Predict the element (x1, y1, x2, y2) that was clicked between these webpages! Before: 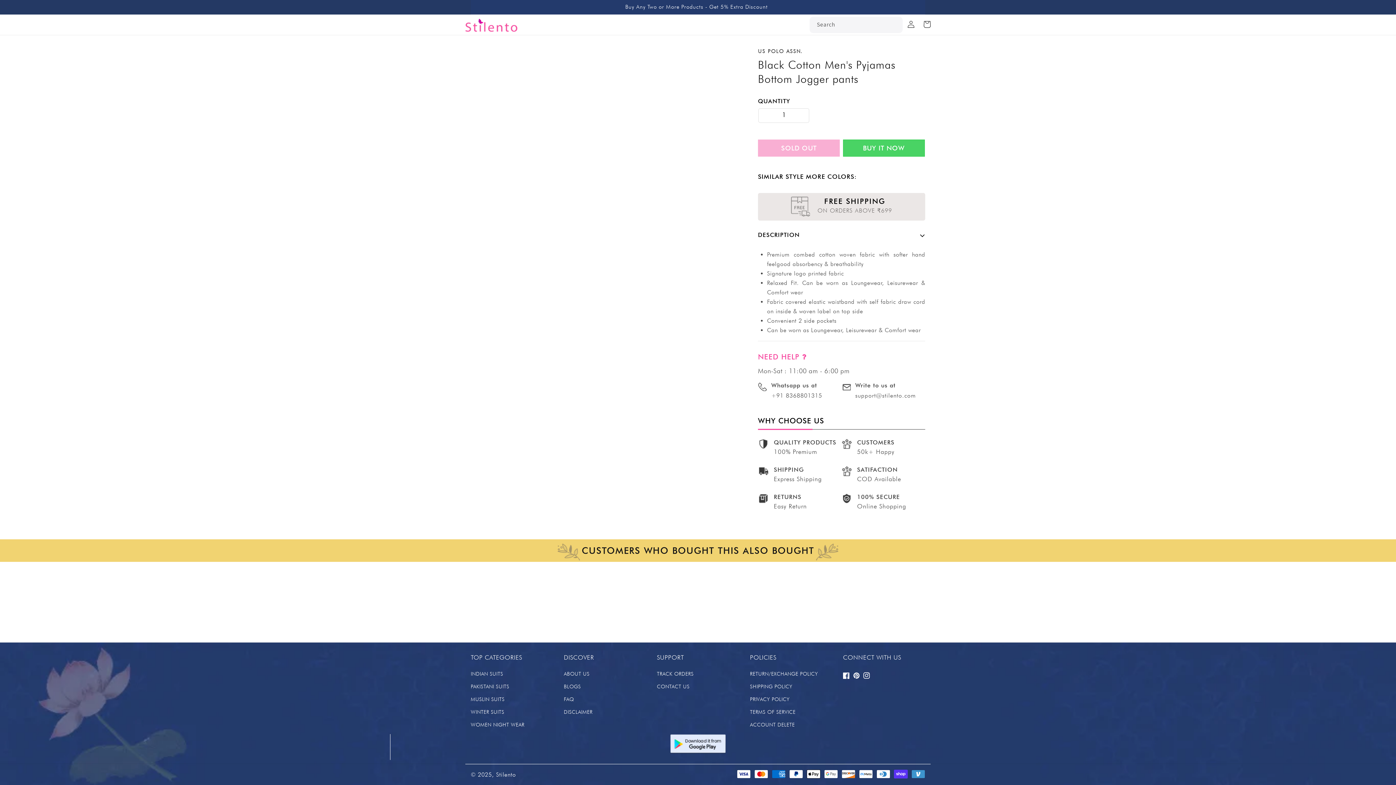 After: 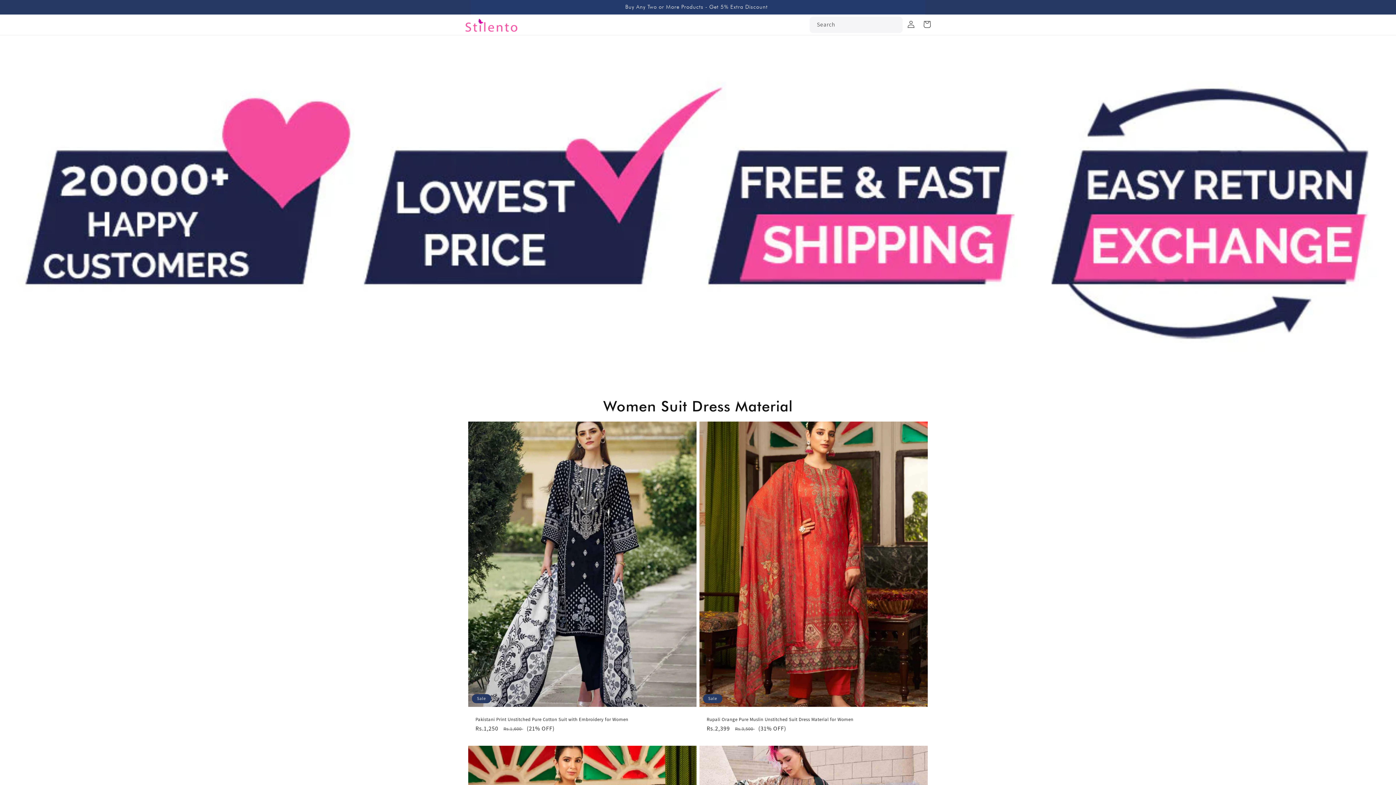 Action: bbox: (470, 669, 503, 680) label: INDIAN SUITS